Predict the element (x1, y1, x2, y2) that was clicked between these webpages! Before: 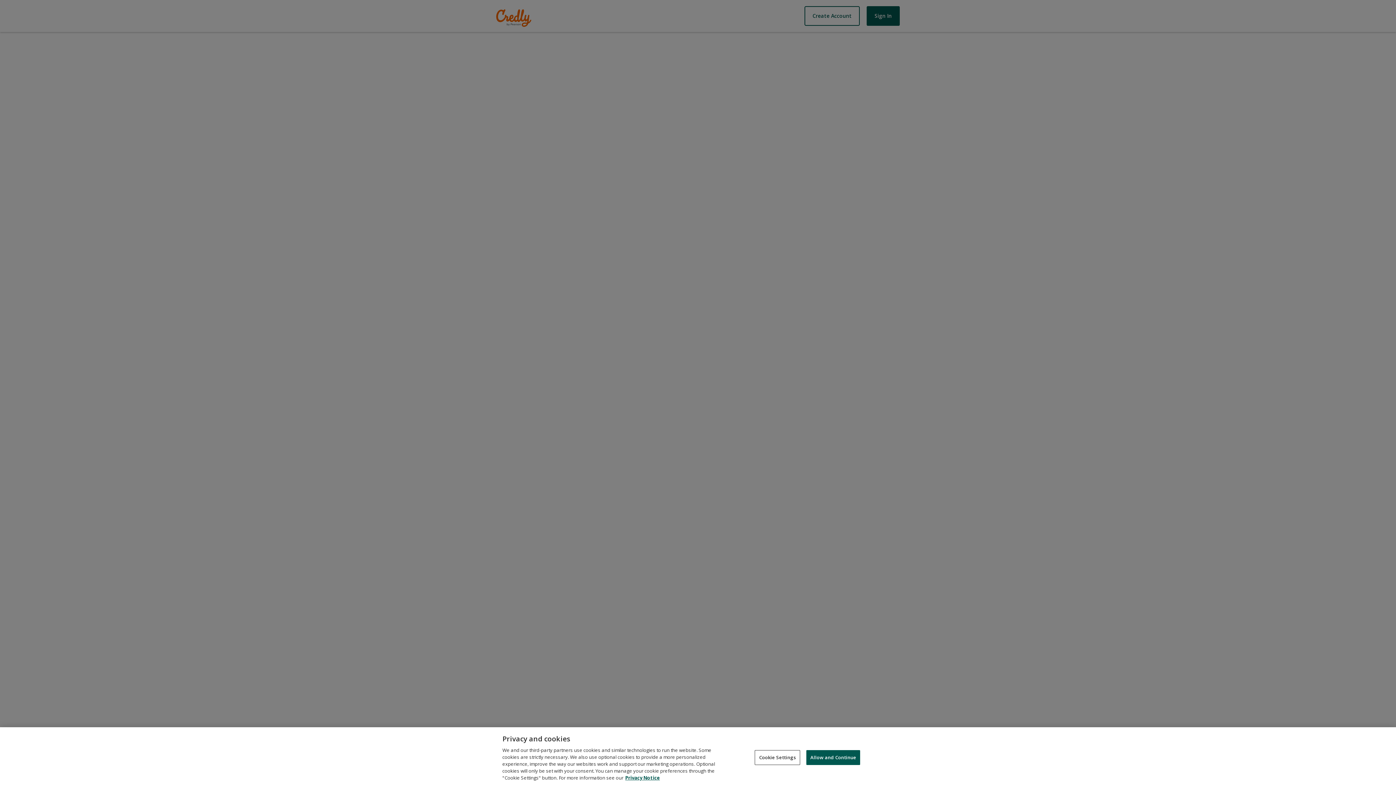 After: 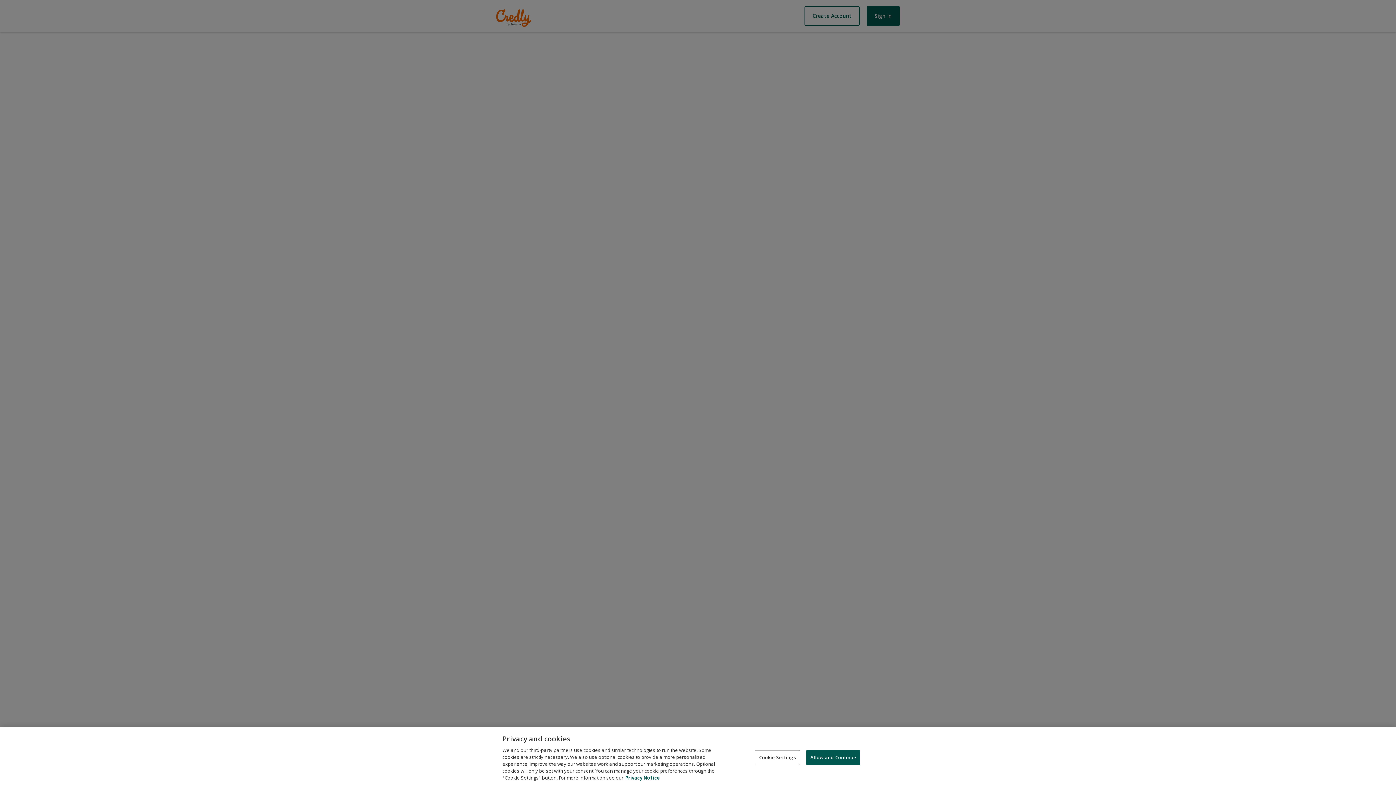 Action: bbox: (625, 774, 660, 781) label: Privacy Notice, opens in a new tab